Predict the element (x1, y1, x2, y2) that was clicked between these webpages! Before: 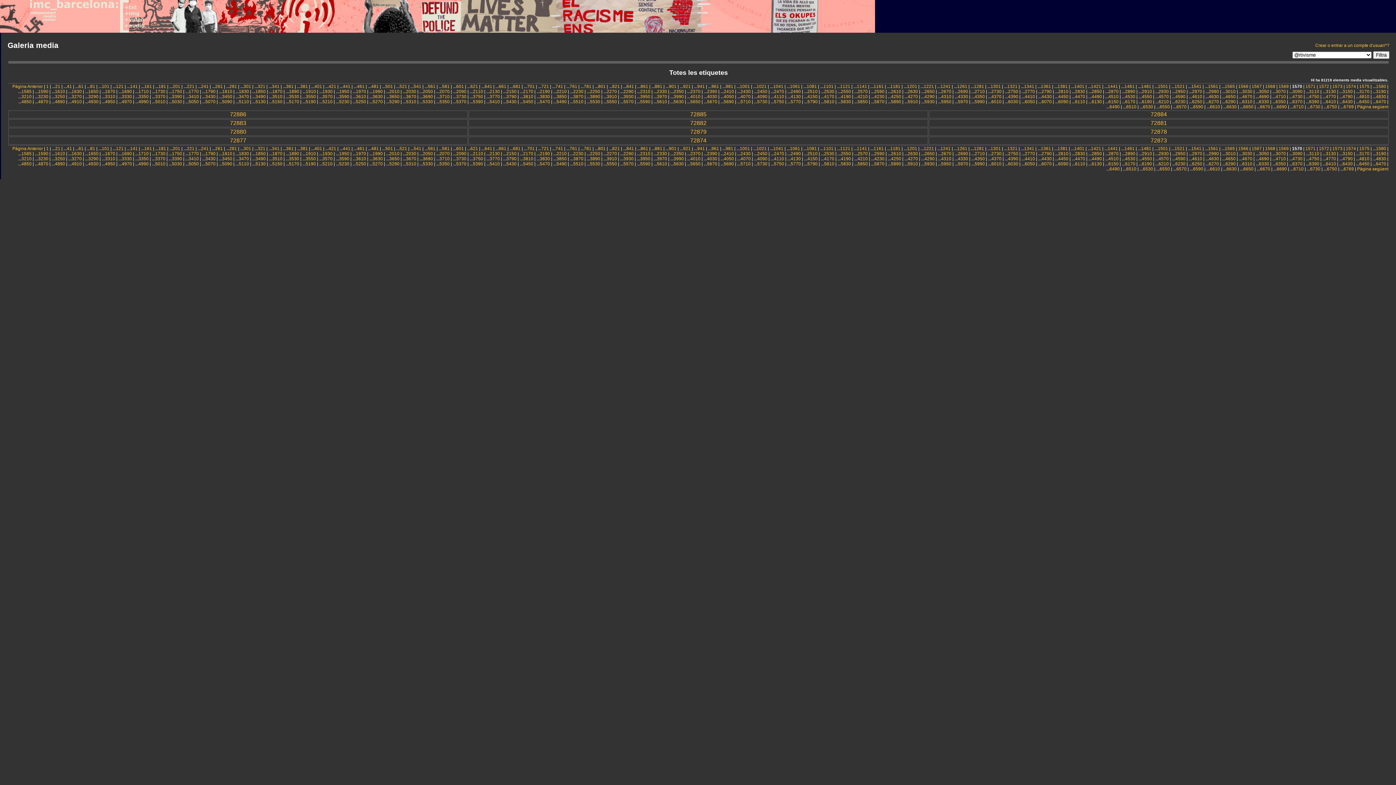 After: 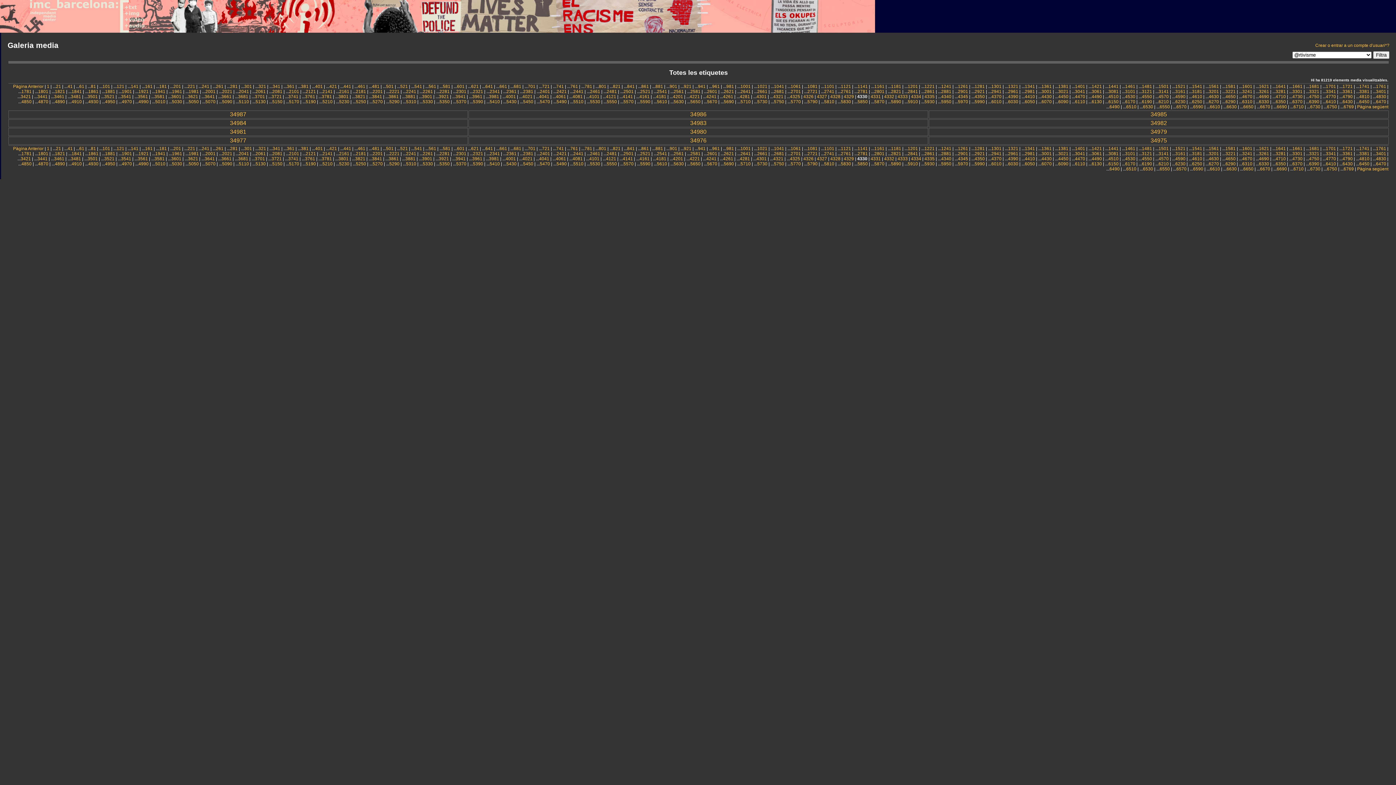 Action: label: 4330 bbox: (958, 94, 968, 99)